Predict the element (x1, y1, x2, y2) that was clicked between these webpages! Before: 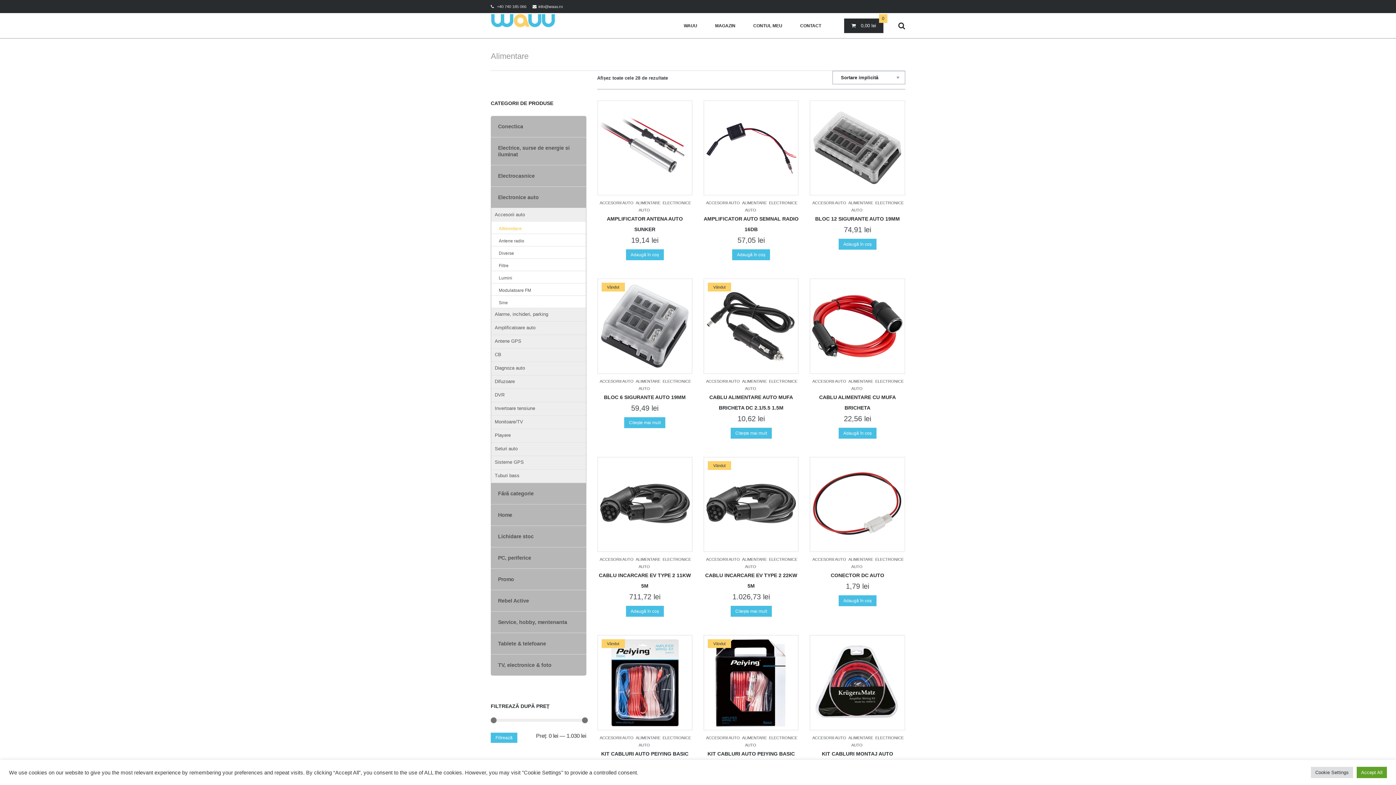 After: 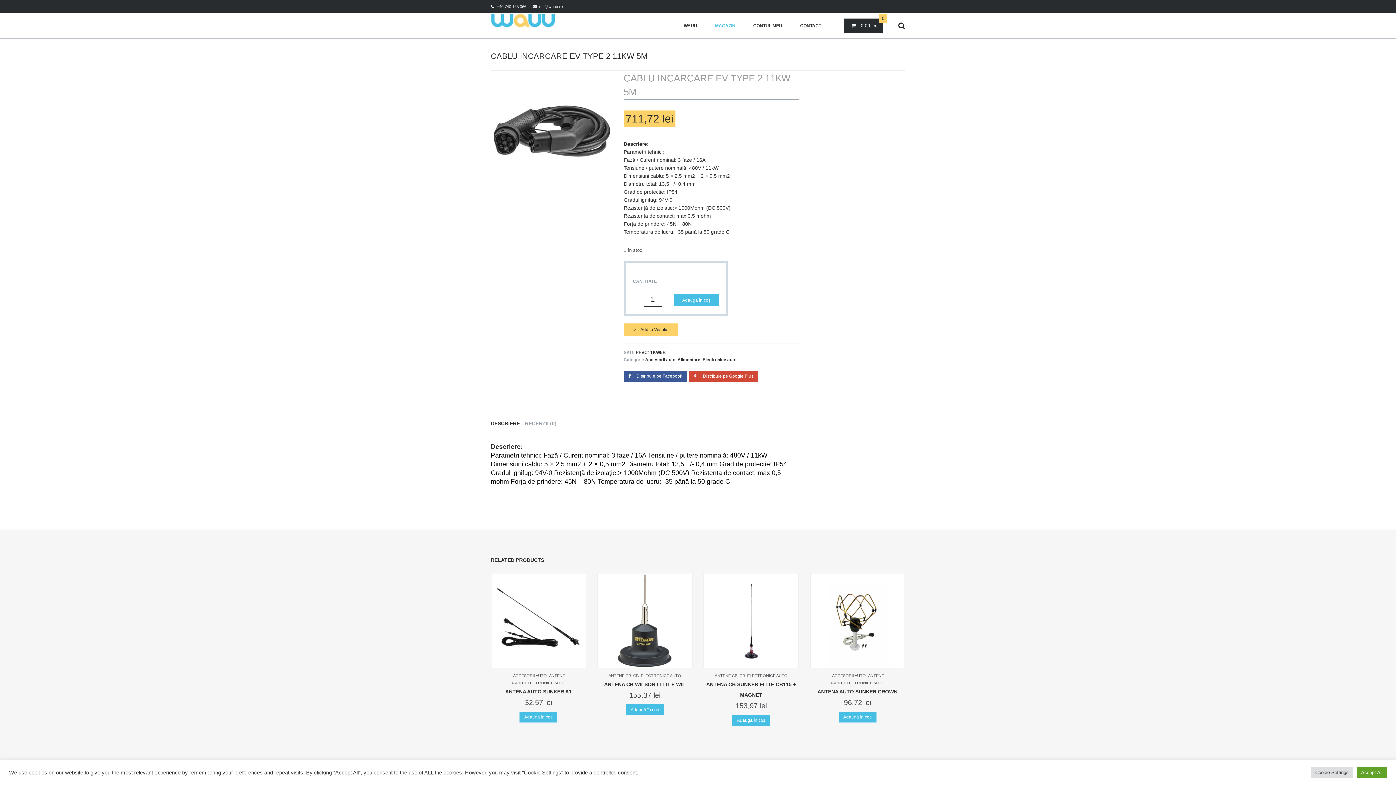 Action: bbox: (598, 457, 691, 551)